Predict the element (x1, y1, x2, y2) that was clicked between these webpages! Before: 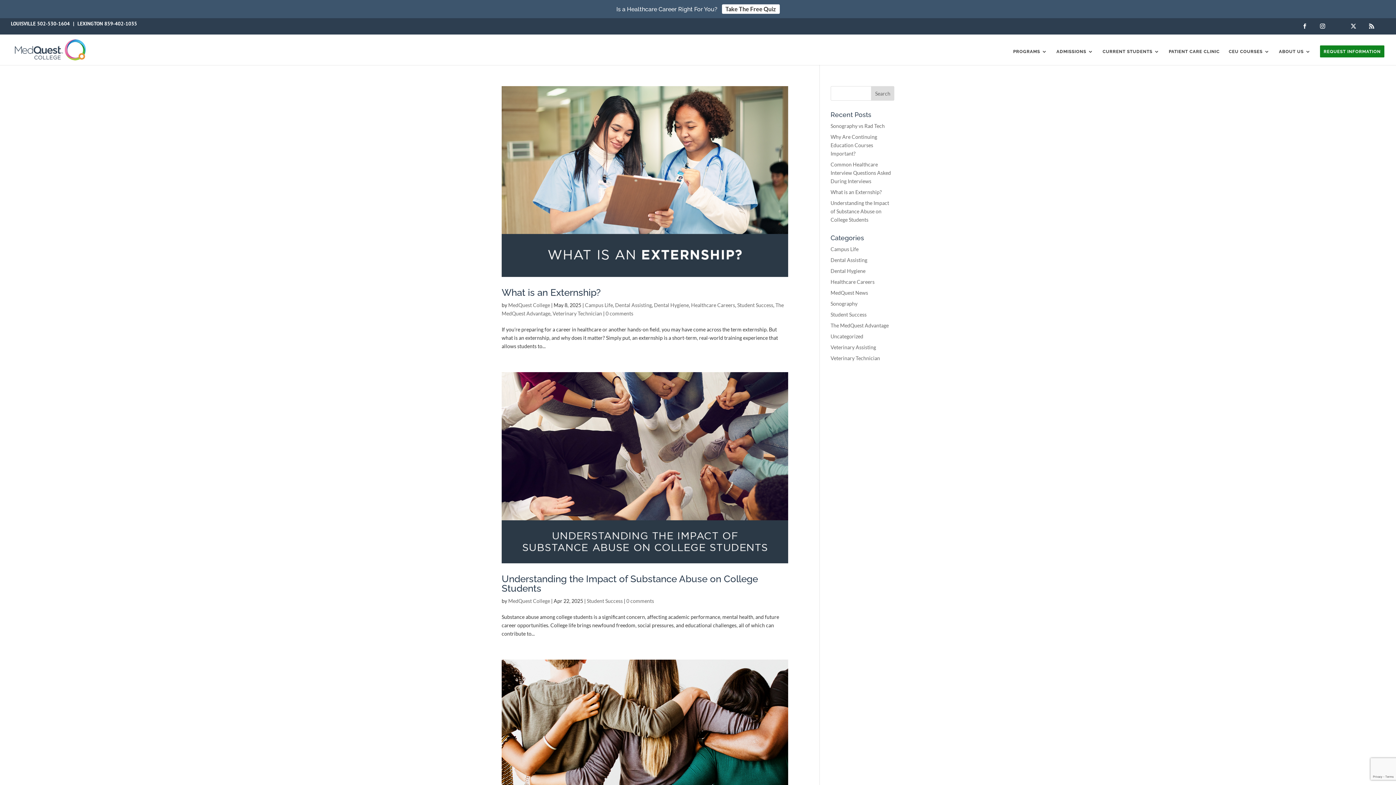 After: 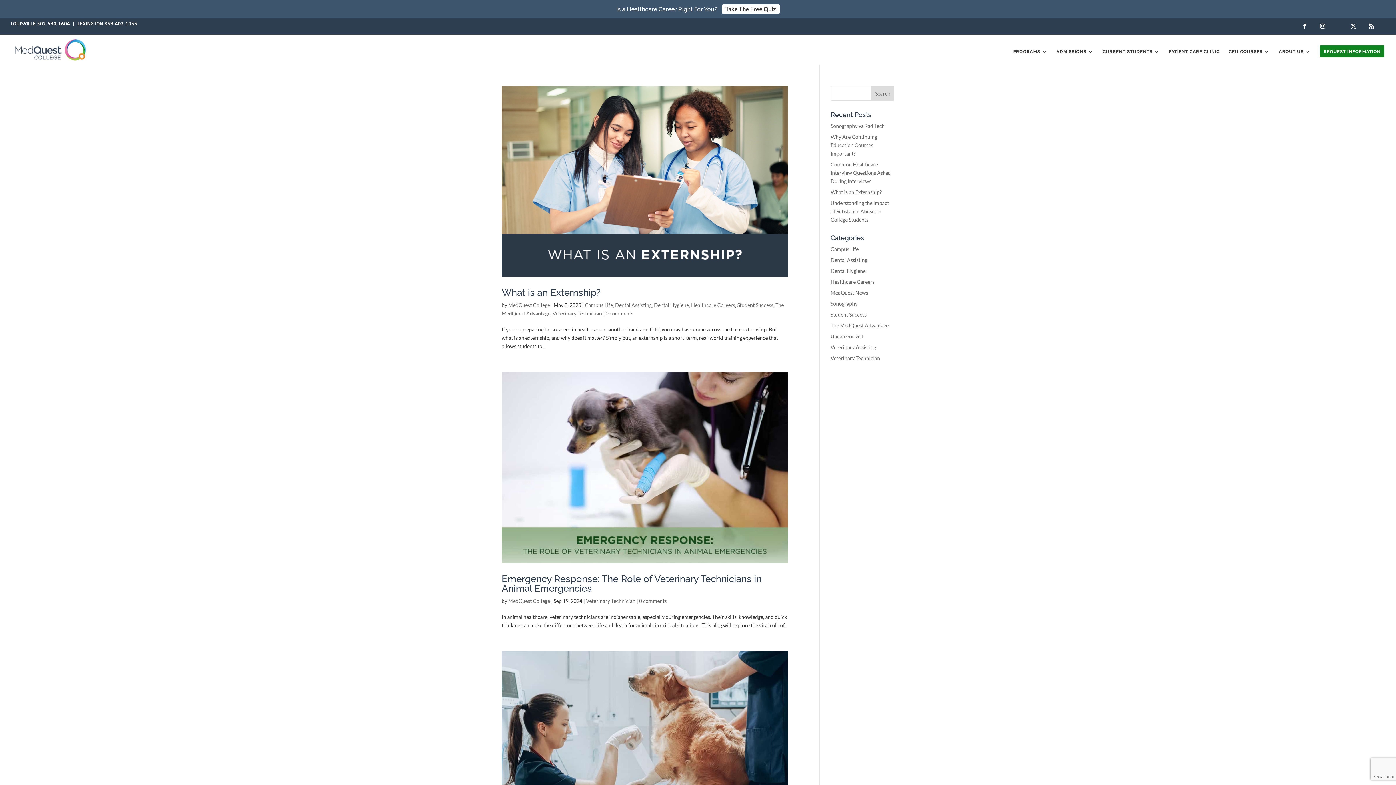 Action: bbox: (830, 355, 880, 361) label: Veterinary Technician